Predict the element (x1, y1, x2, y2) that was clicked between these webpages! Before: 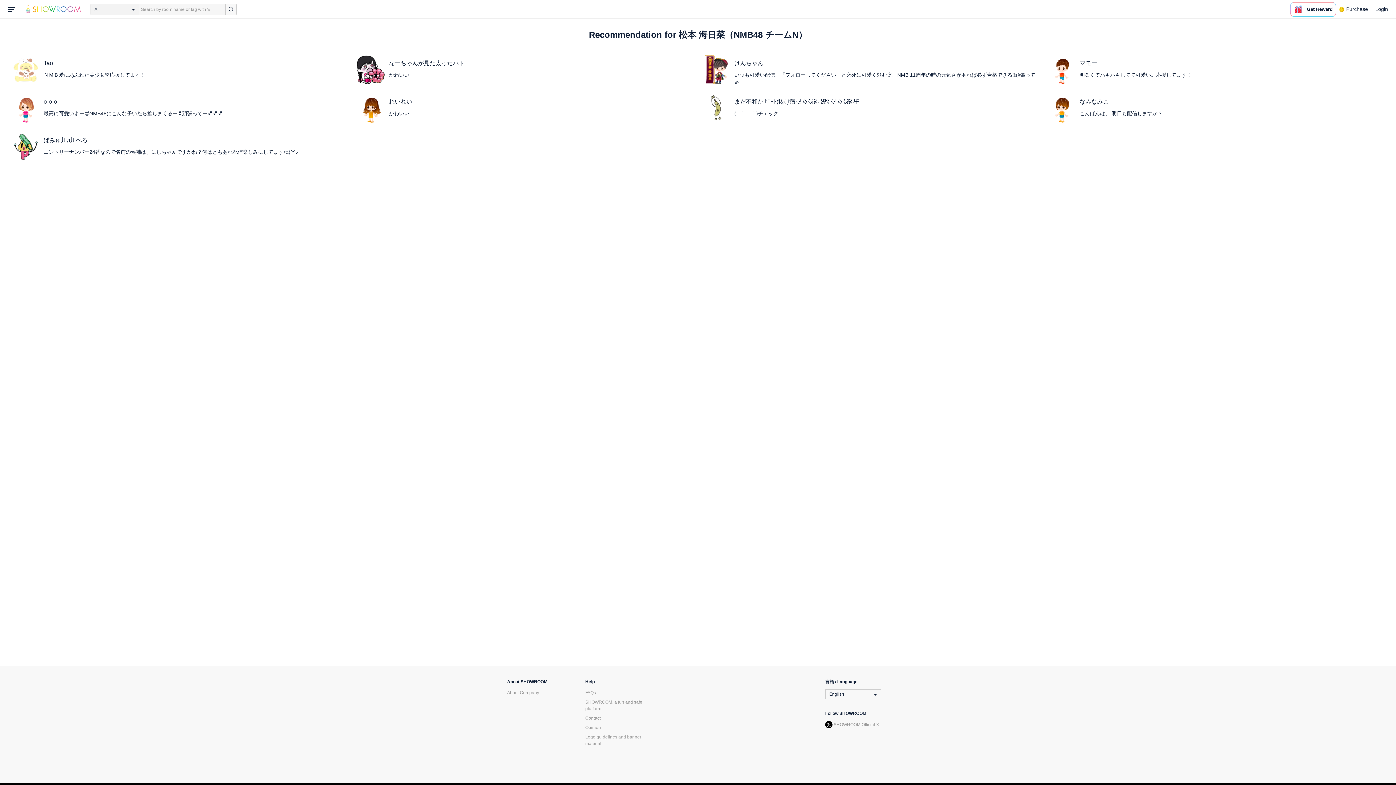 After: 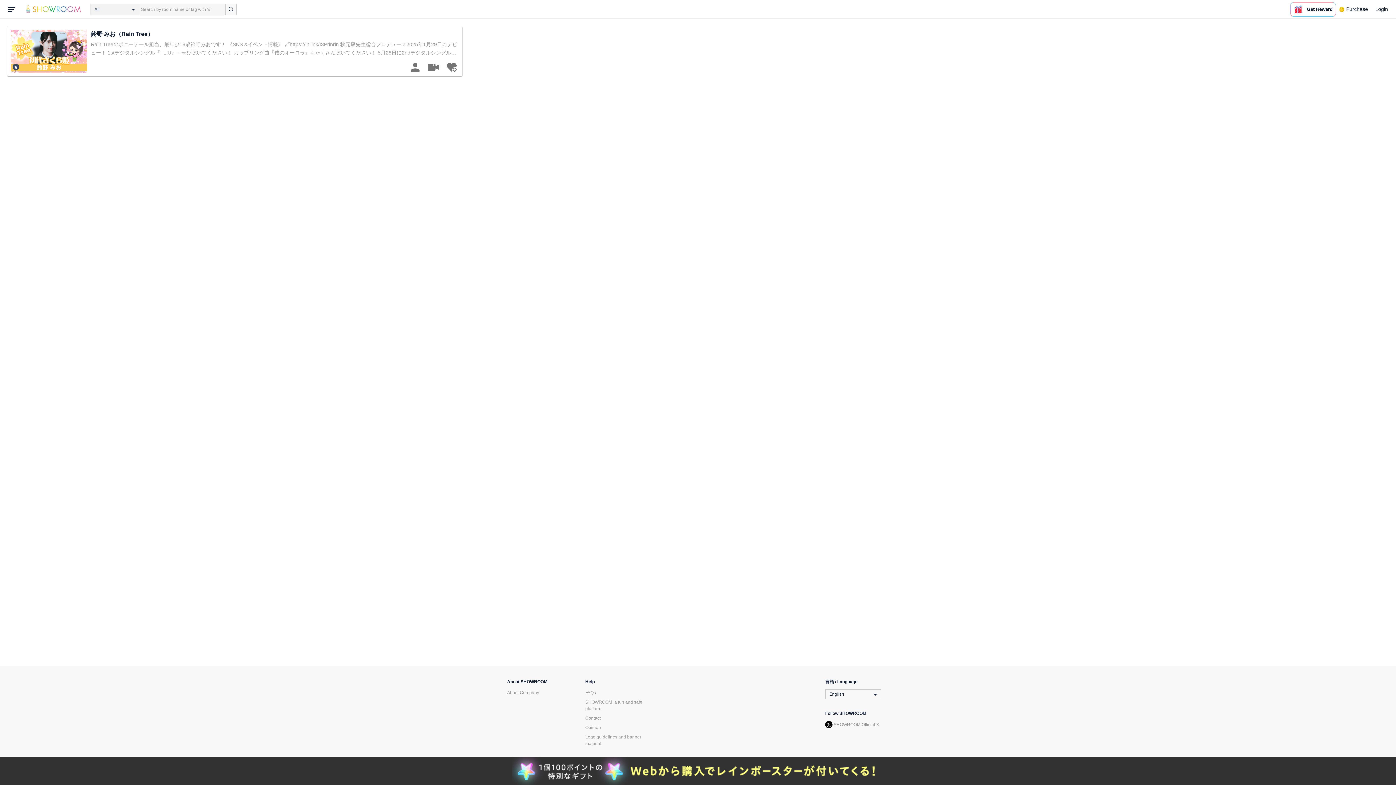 Action: bbox: (225, 3, 236, 14)